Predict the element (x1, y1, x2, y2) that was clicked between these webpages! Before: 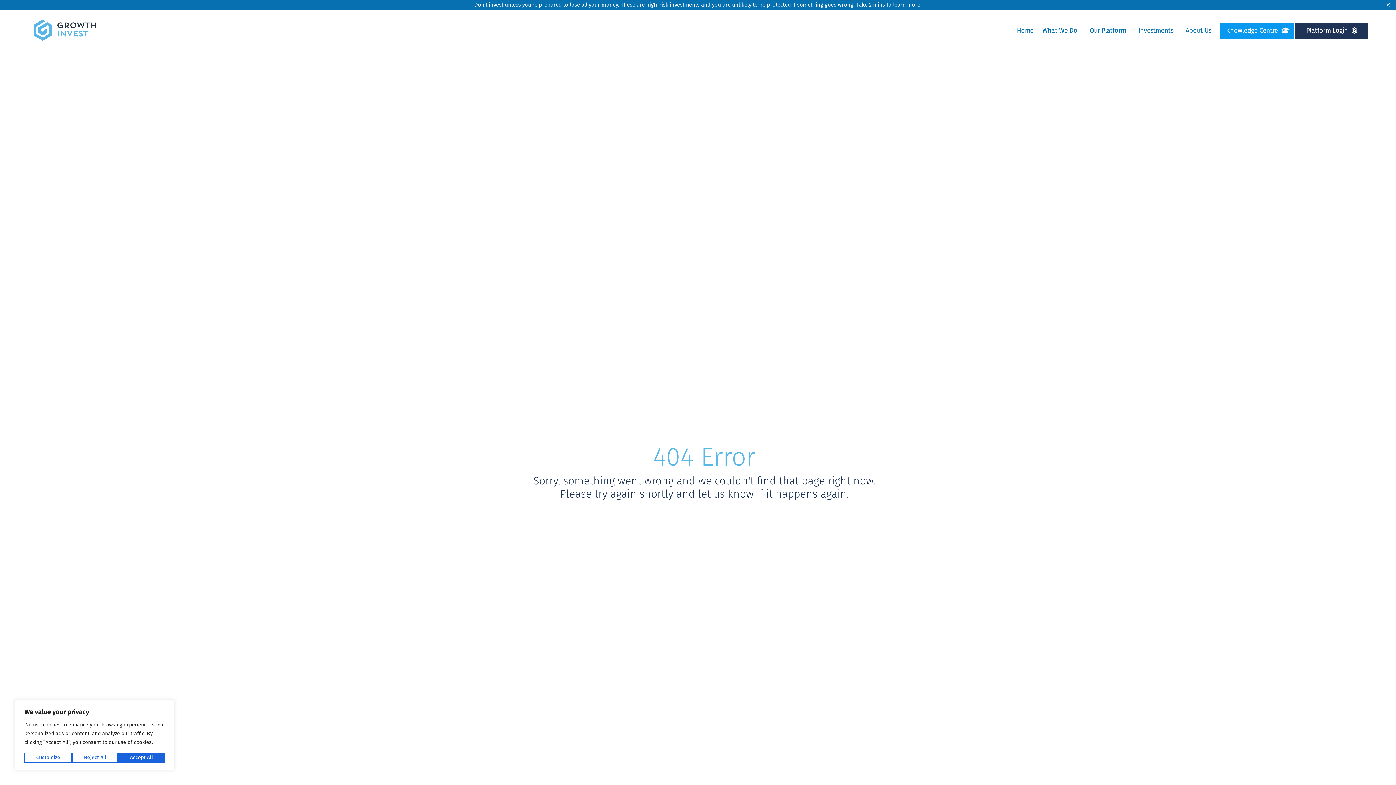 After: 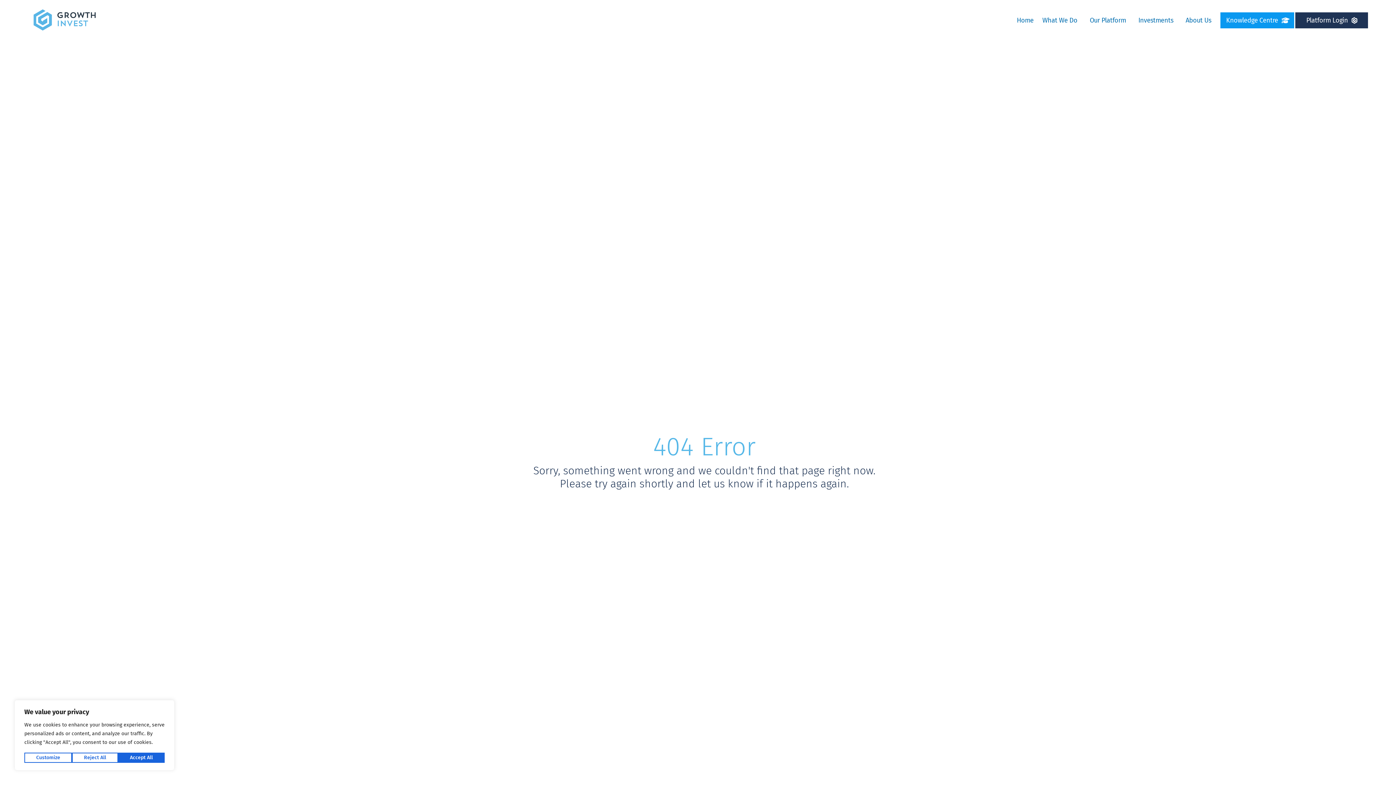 Action: label: Close bbox: (1384, 2, 1392, 7)